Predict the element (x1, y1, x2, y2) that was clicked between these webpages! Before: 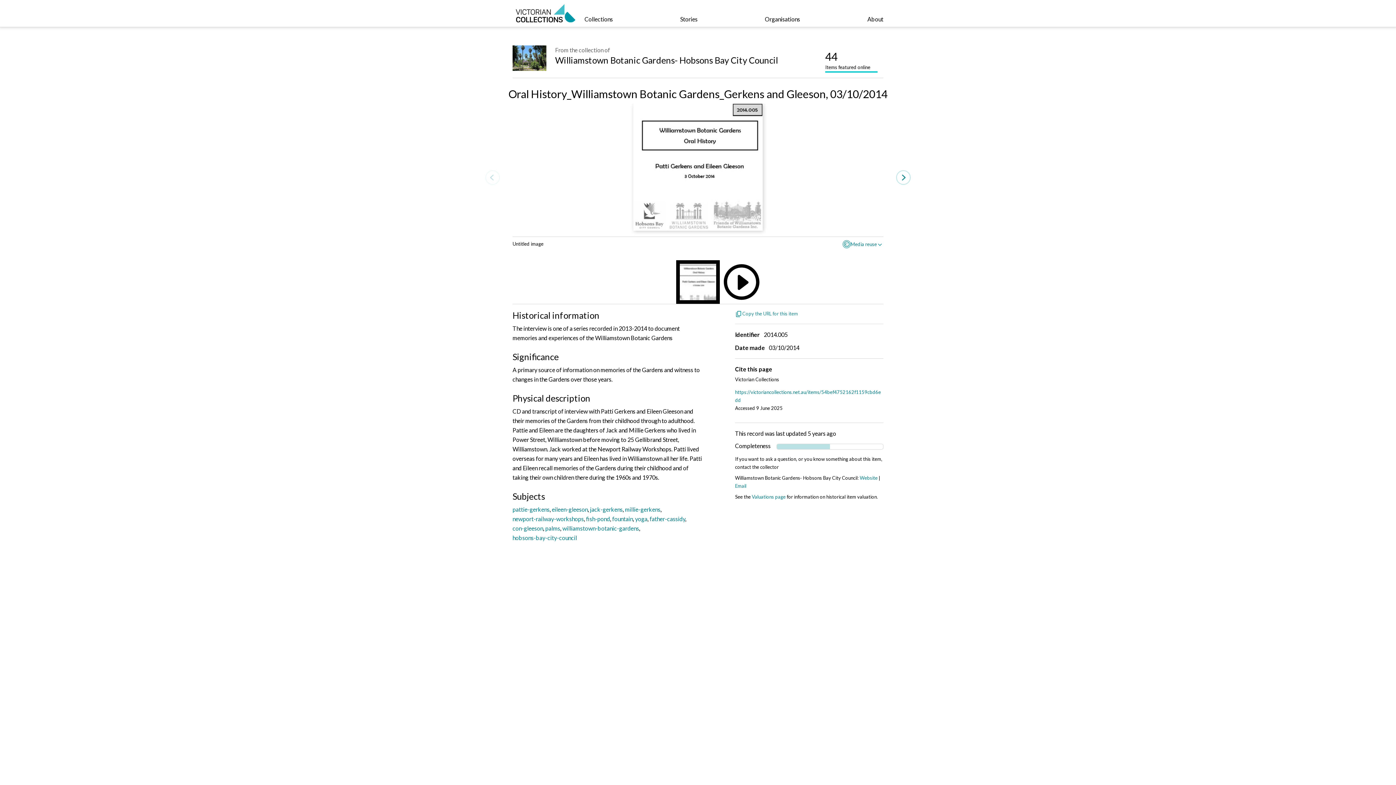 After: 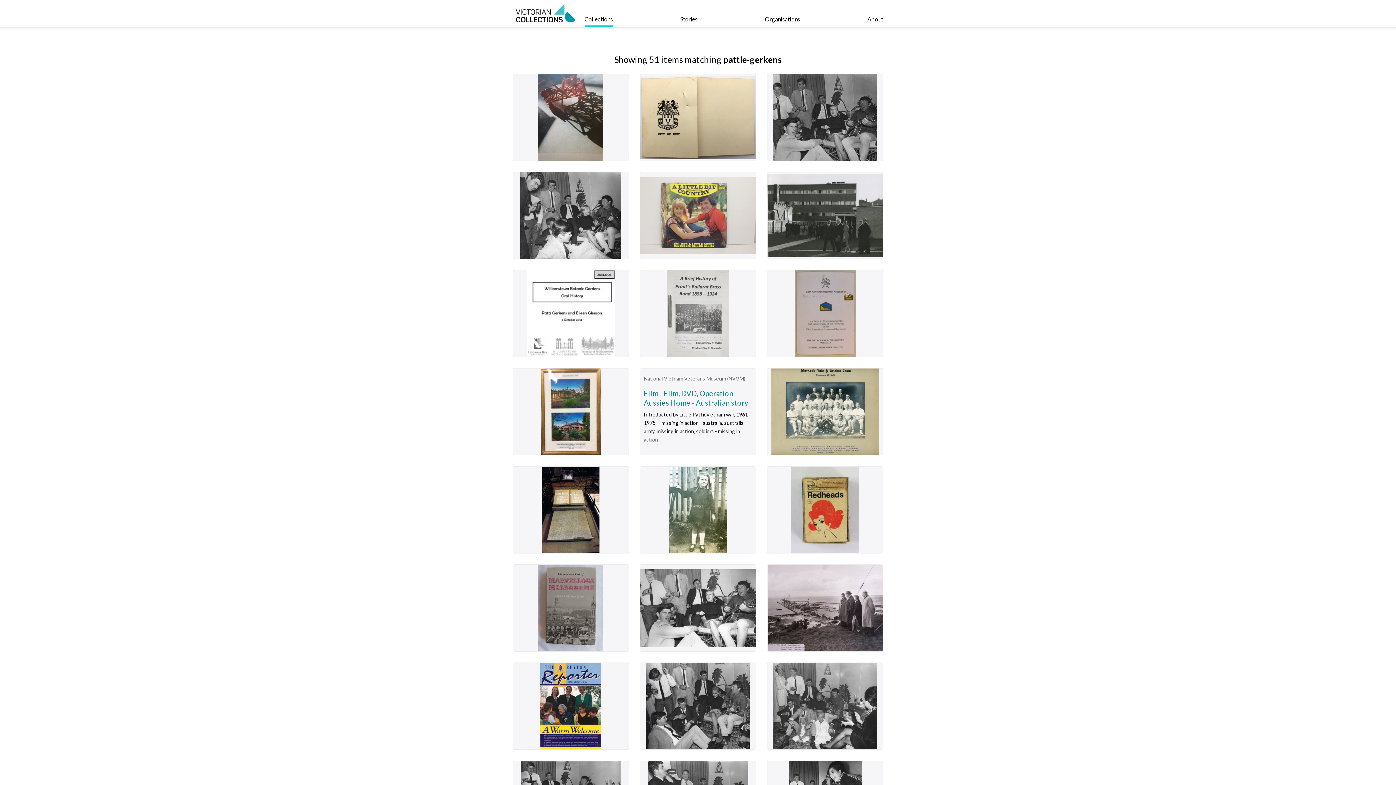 Action: label: pattie-gerkens bbox: (512, 506, 549, 513)